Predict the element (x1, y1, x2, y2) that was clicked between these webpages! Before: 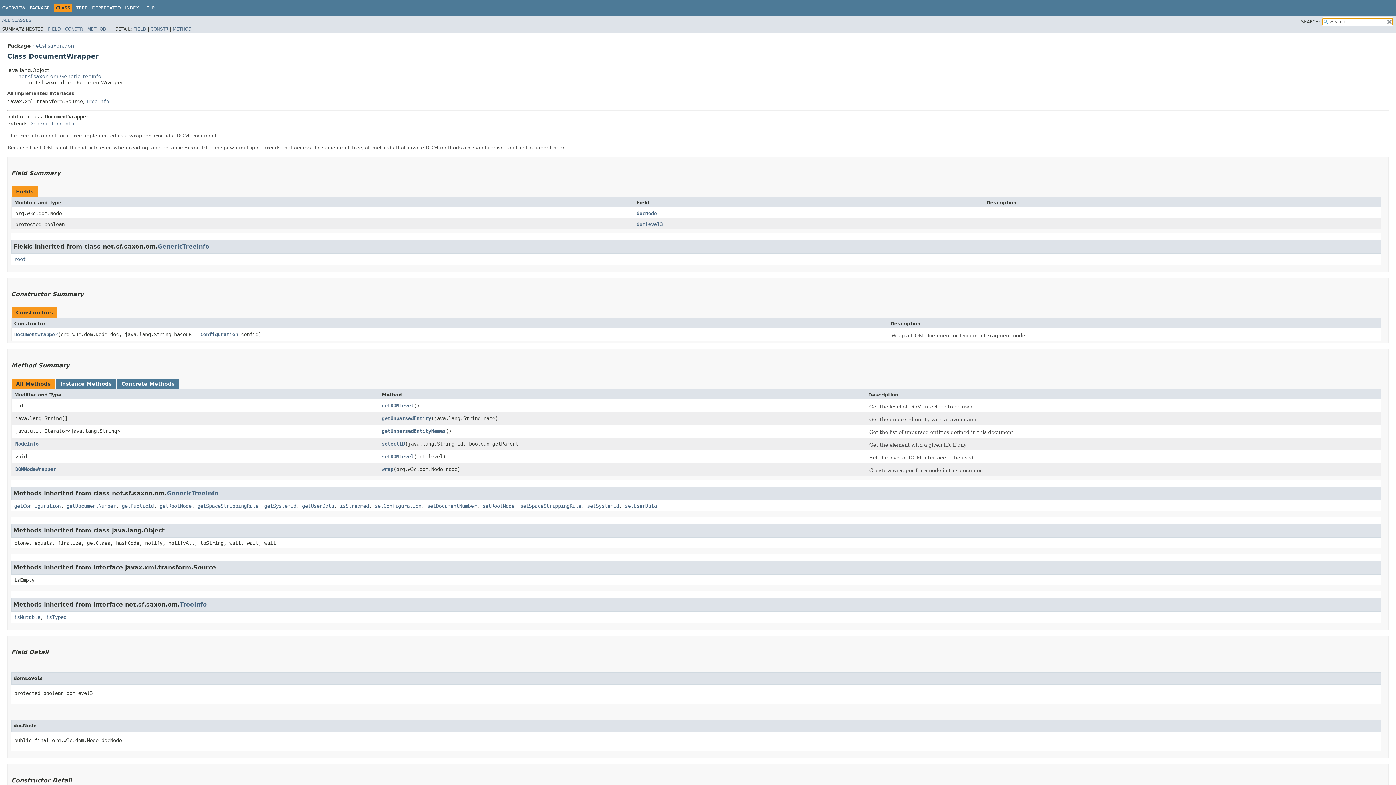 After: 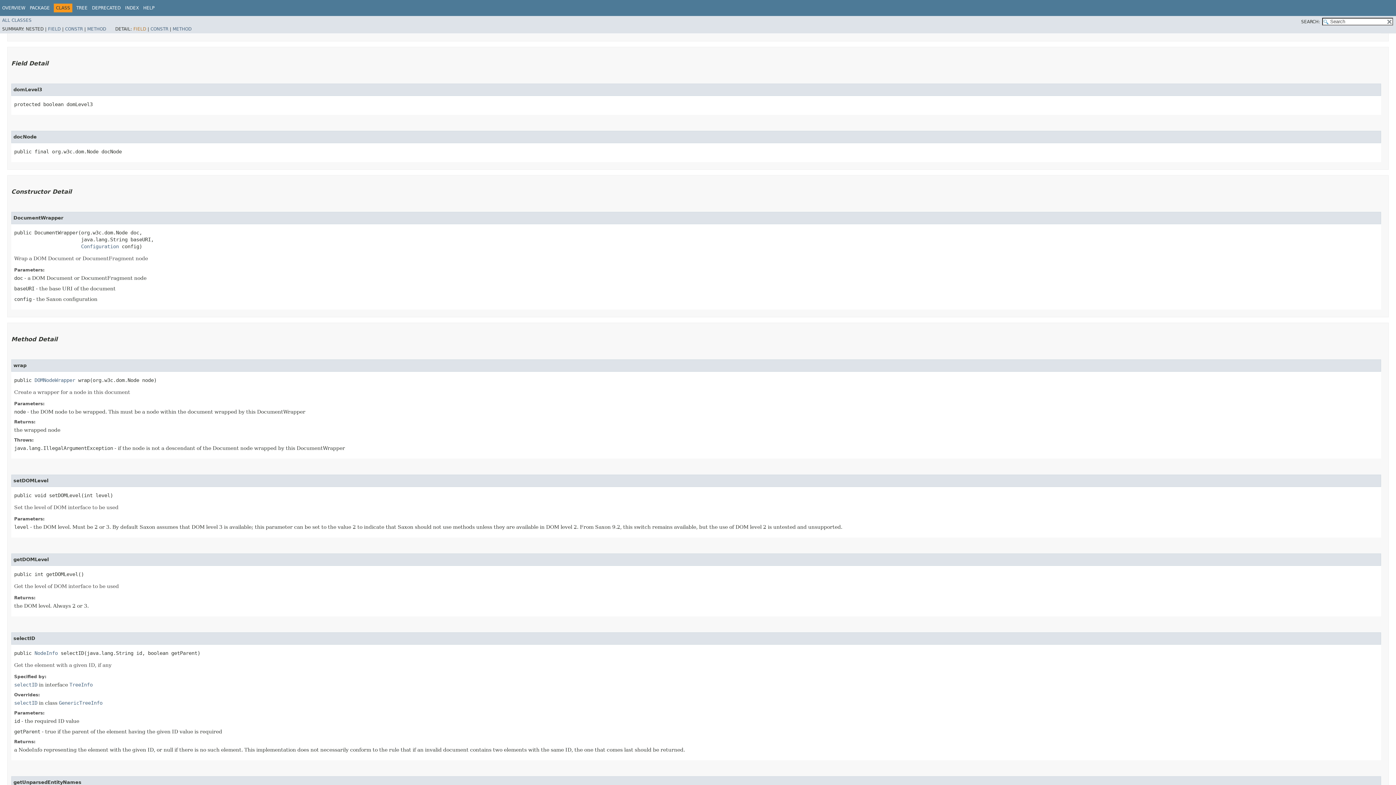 Action: label: FIELD bbox: (133, 26, 146, 31)